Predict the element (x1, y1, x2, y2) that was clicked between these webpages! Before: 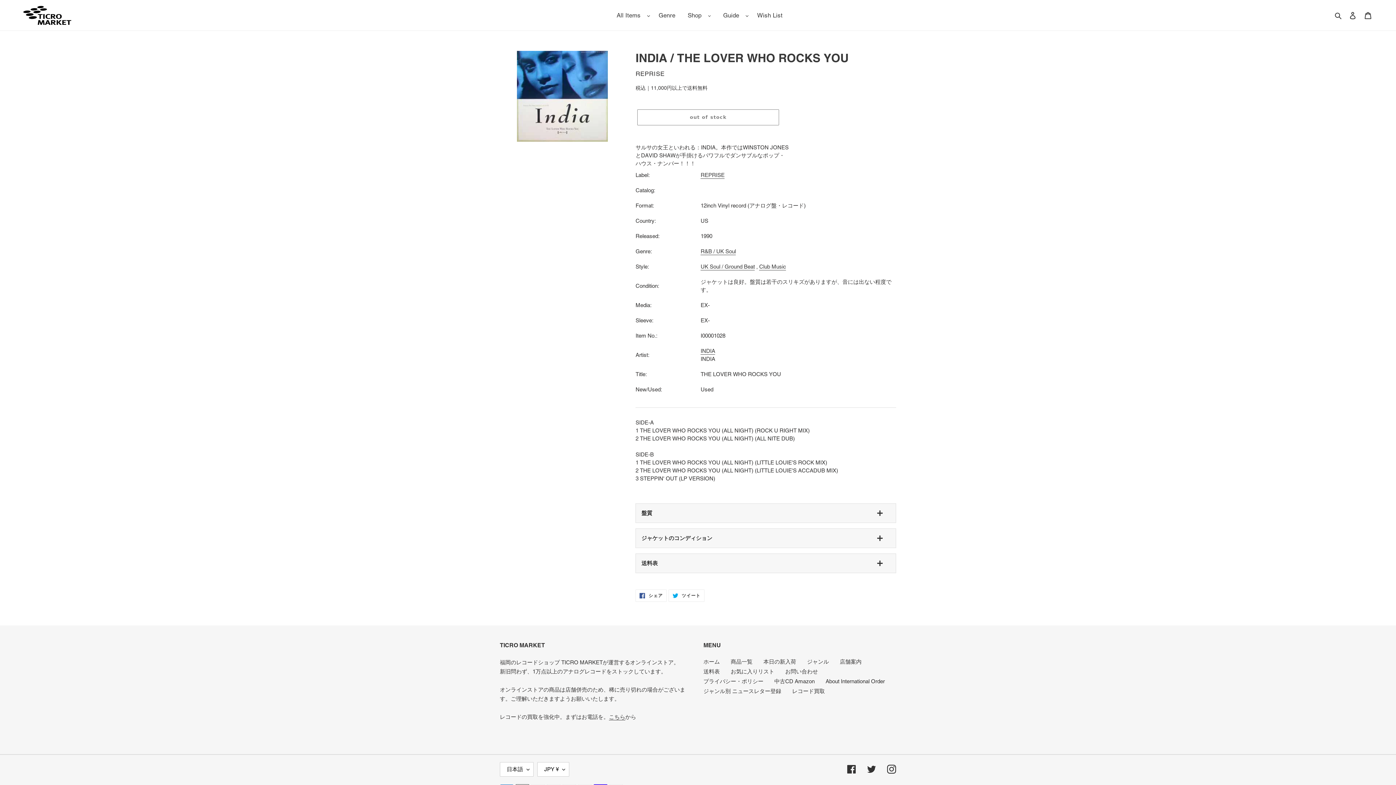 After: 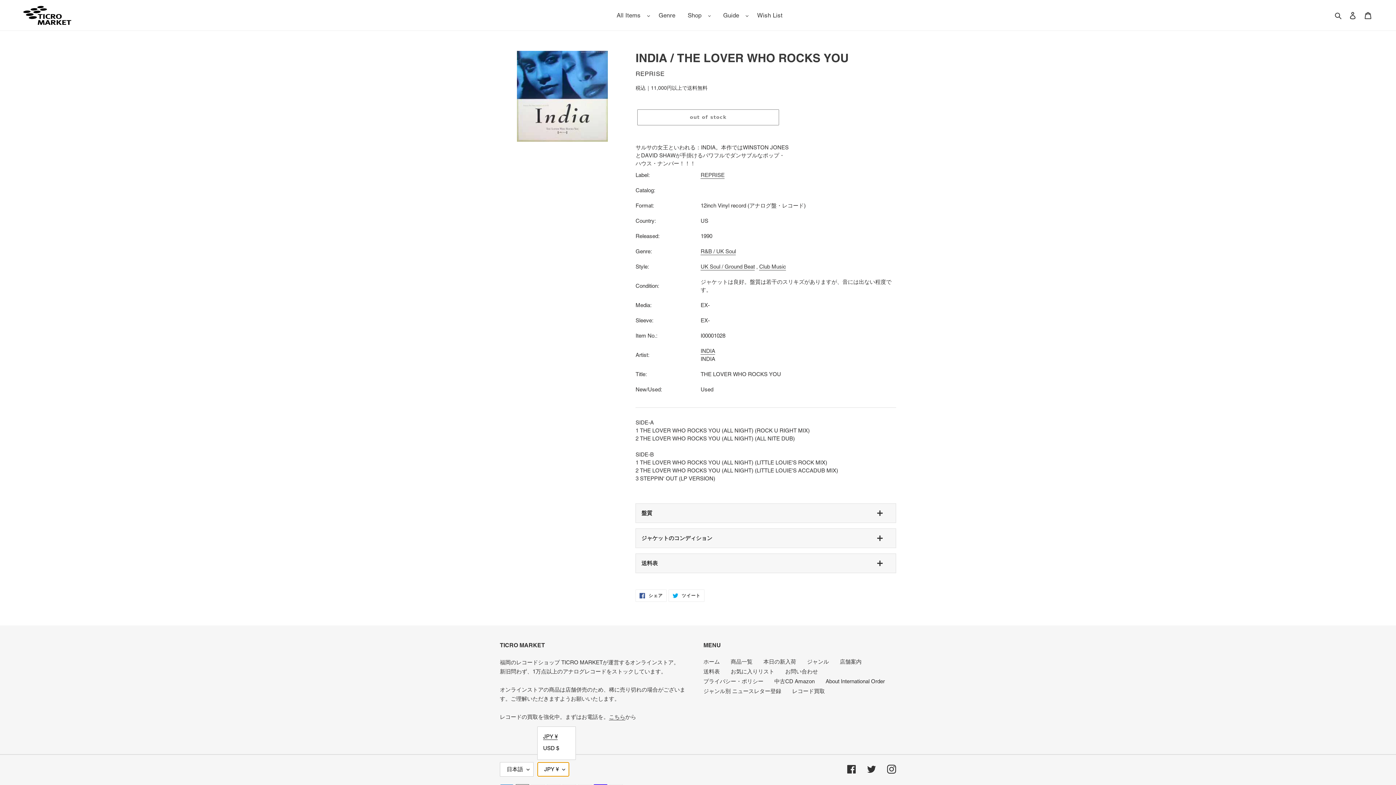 Action: label: JPY ¥ bbox: (537, 762, 569, 777)